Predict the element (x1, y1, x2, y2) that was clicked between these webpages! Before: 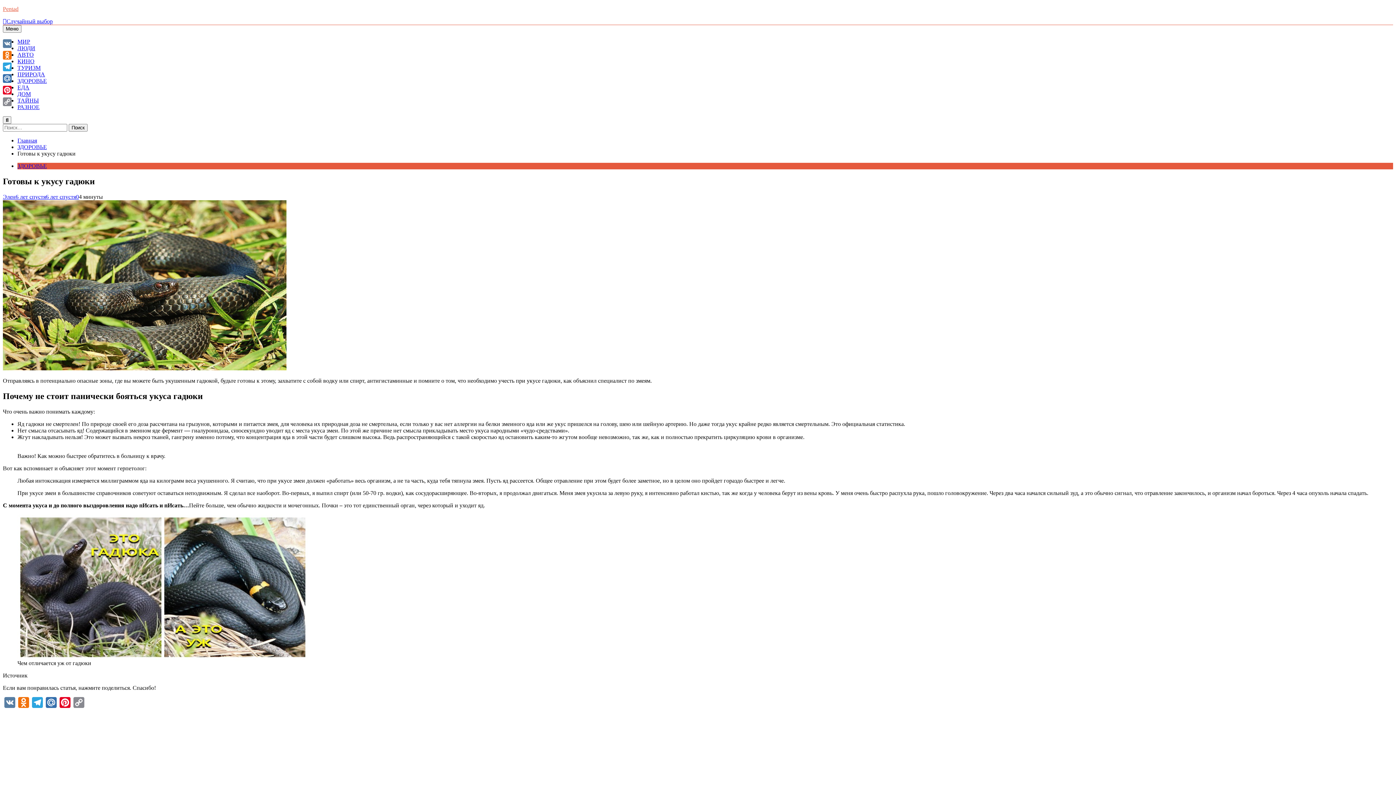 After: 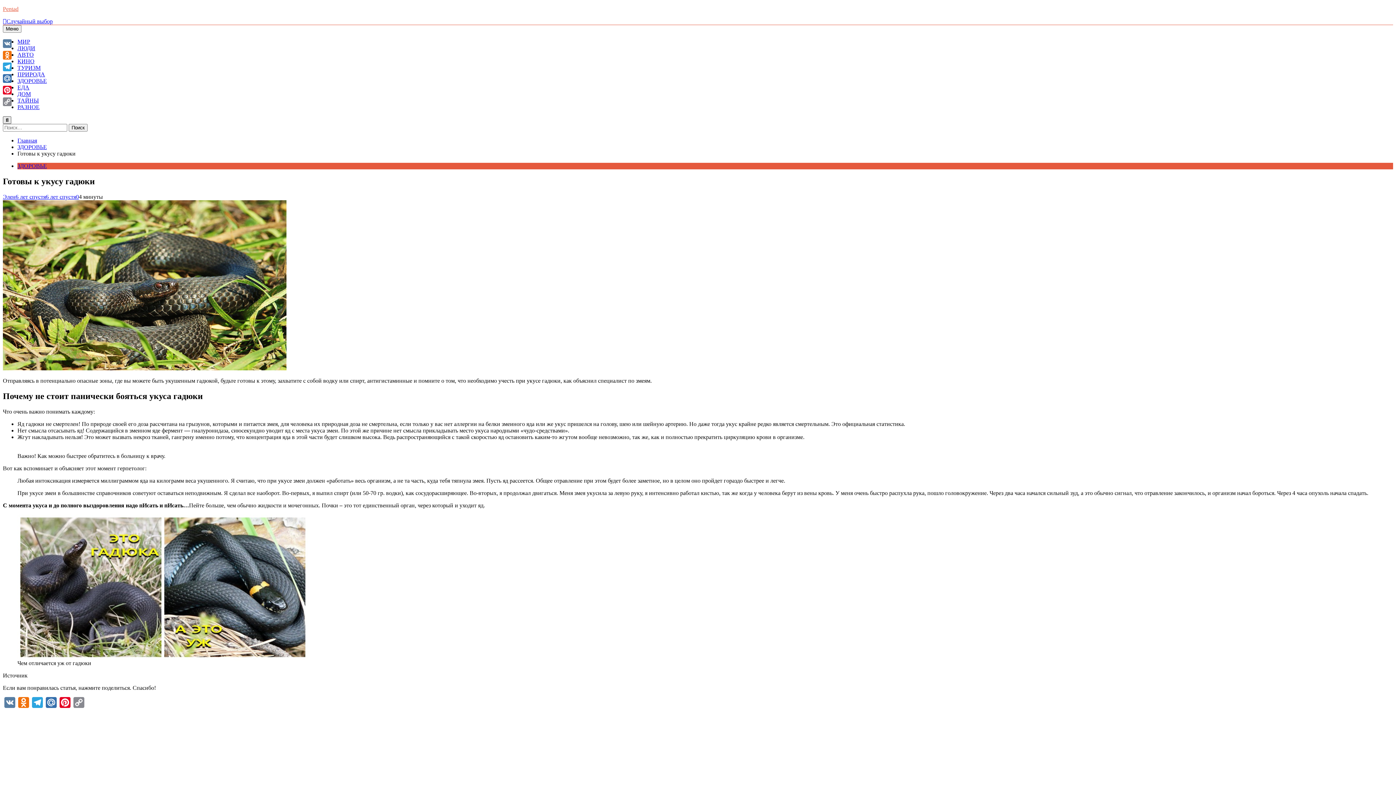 Action: bbox: (2, 116, 11, 124)